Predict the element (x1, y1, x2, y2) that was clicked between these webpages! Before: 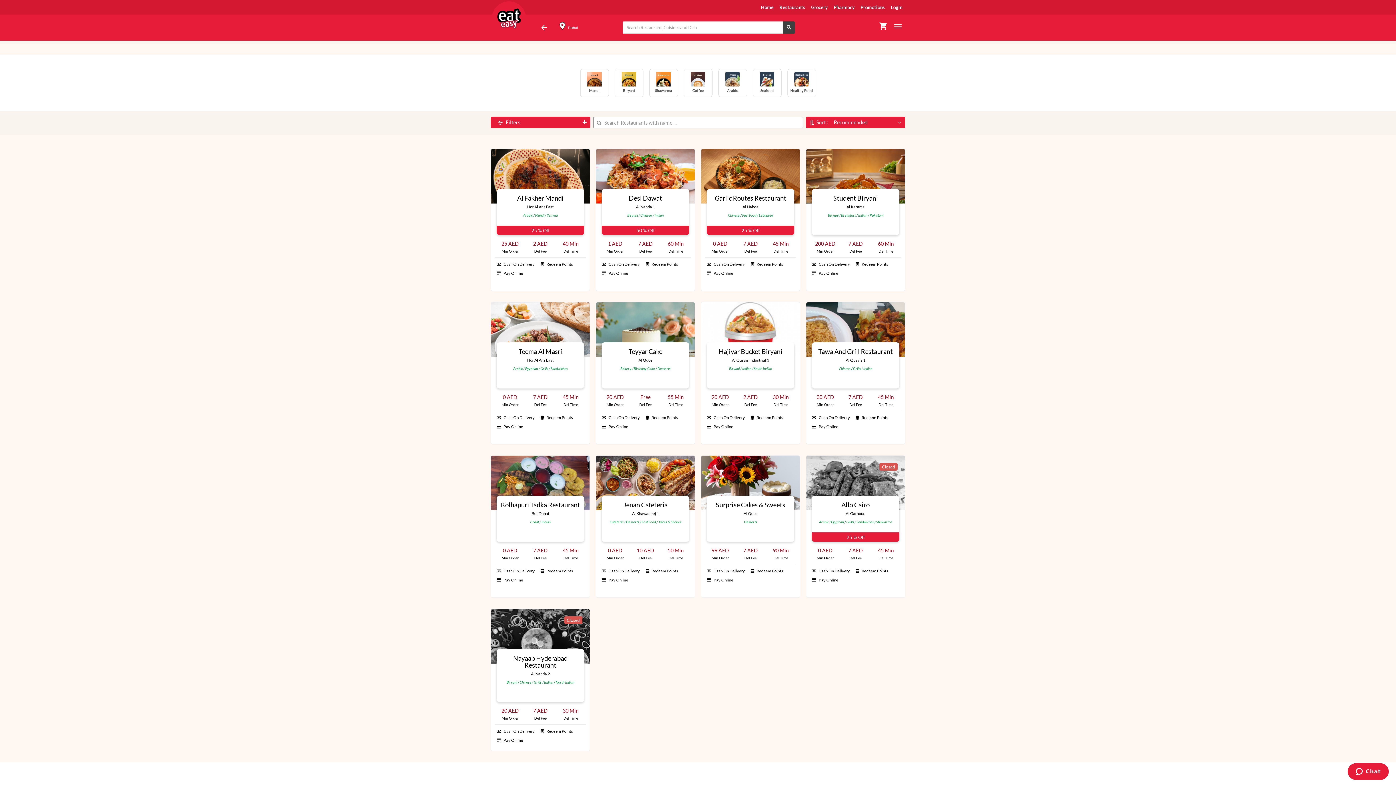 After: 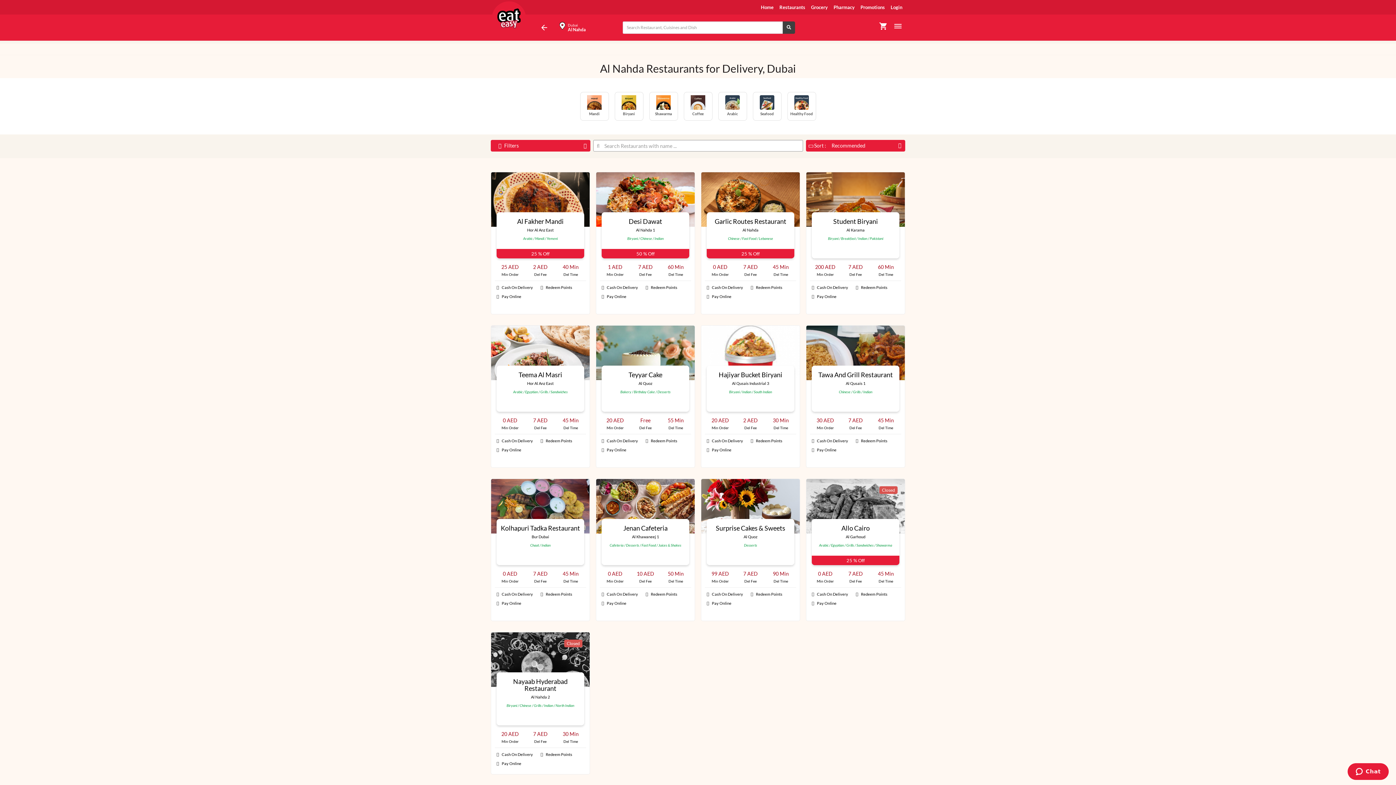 Action: label: Restaurants bbox: (776, 0, 808, 14)